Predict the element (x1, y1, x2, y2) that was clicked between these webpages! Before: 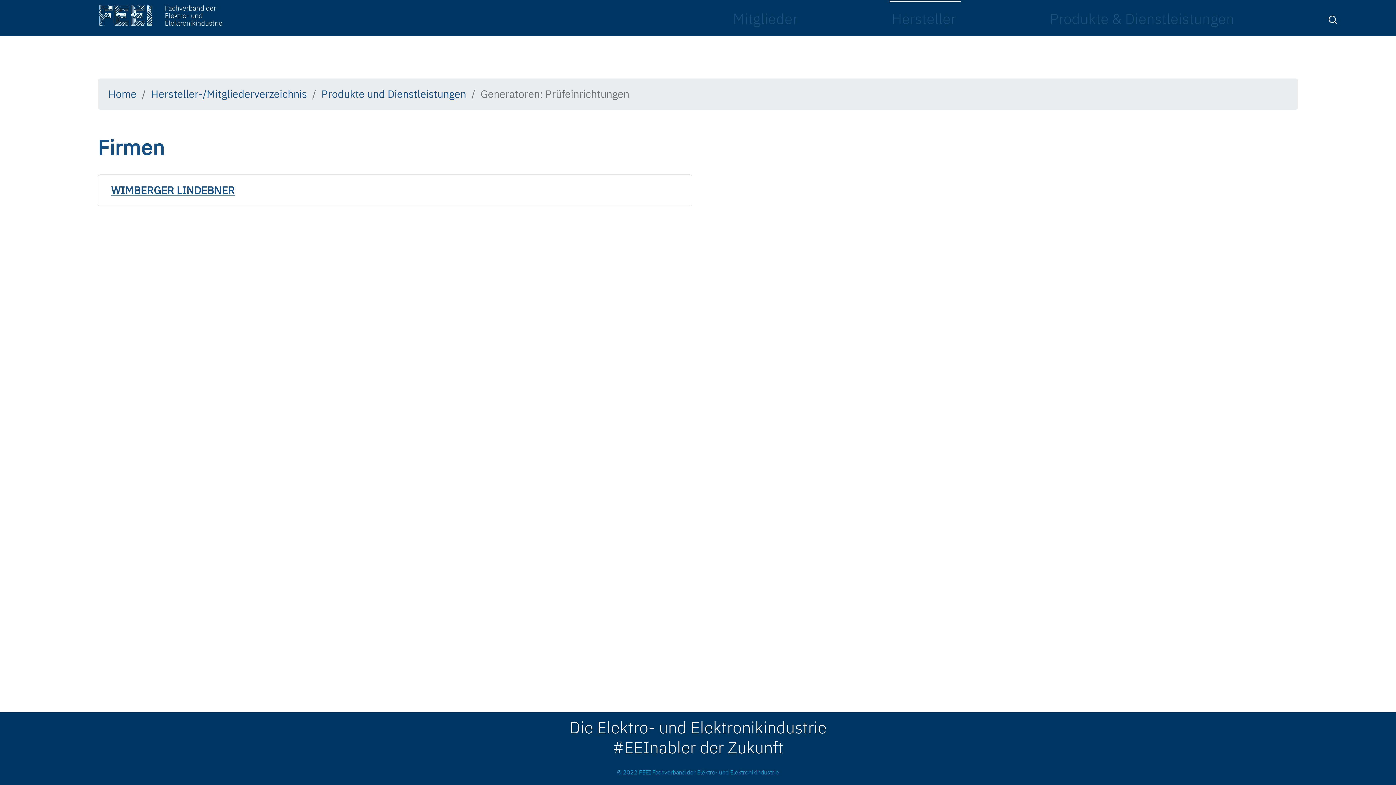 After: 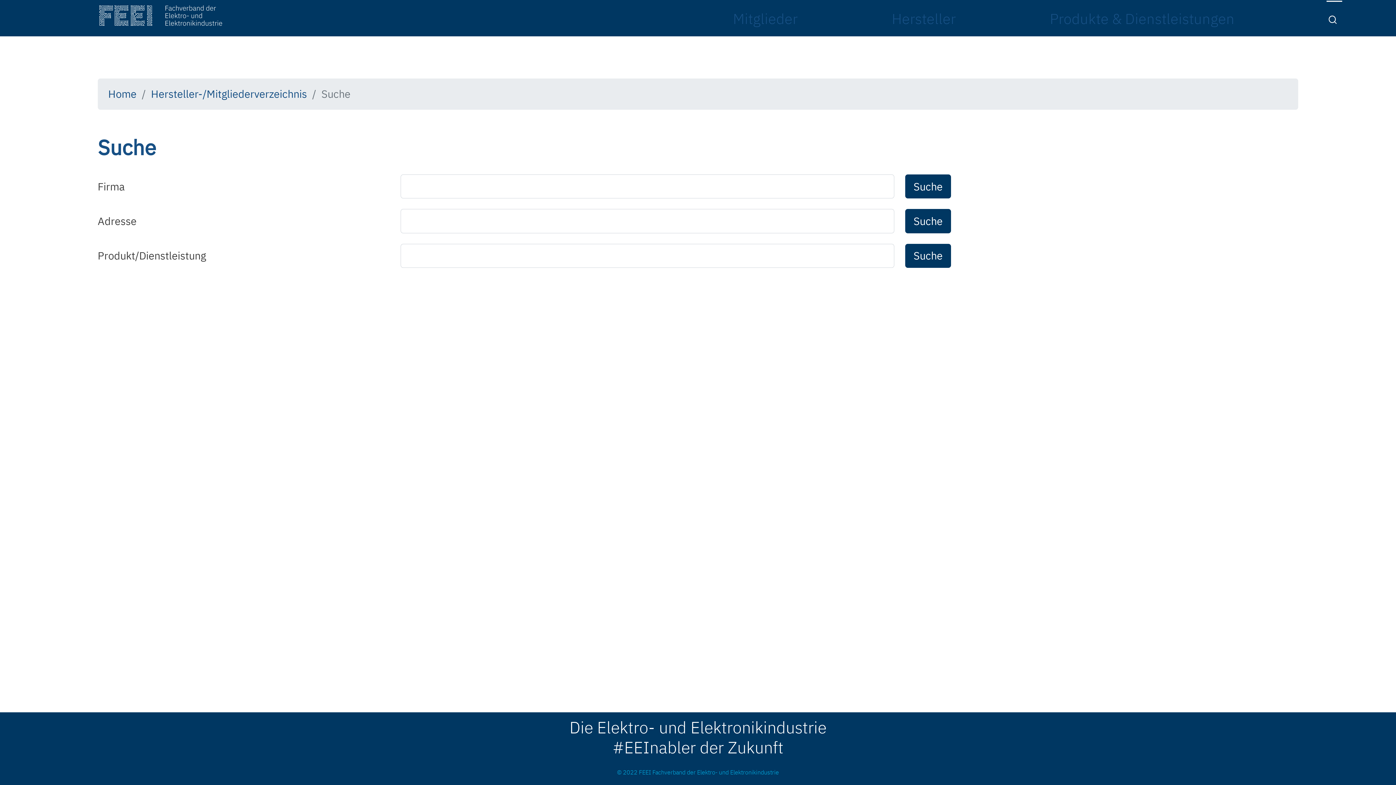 Action: bbox: (1326, 8, 1342, 29) label: Suche